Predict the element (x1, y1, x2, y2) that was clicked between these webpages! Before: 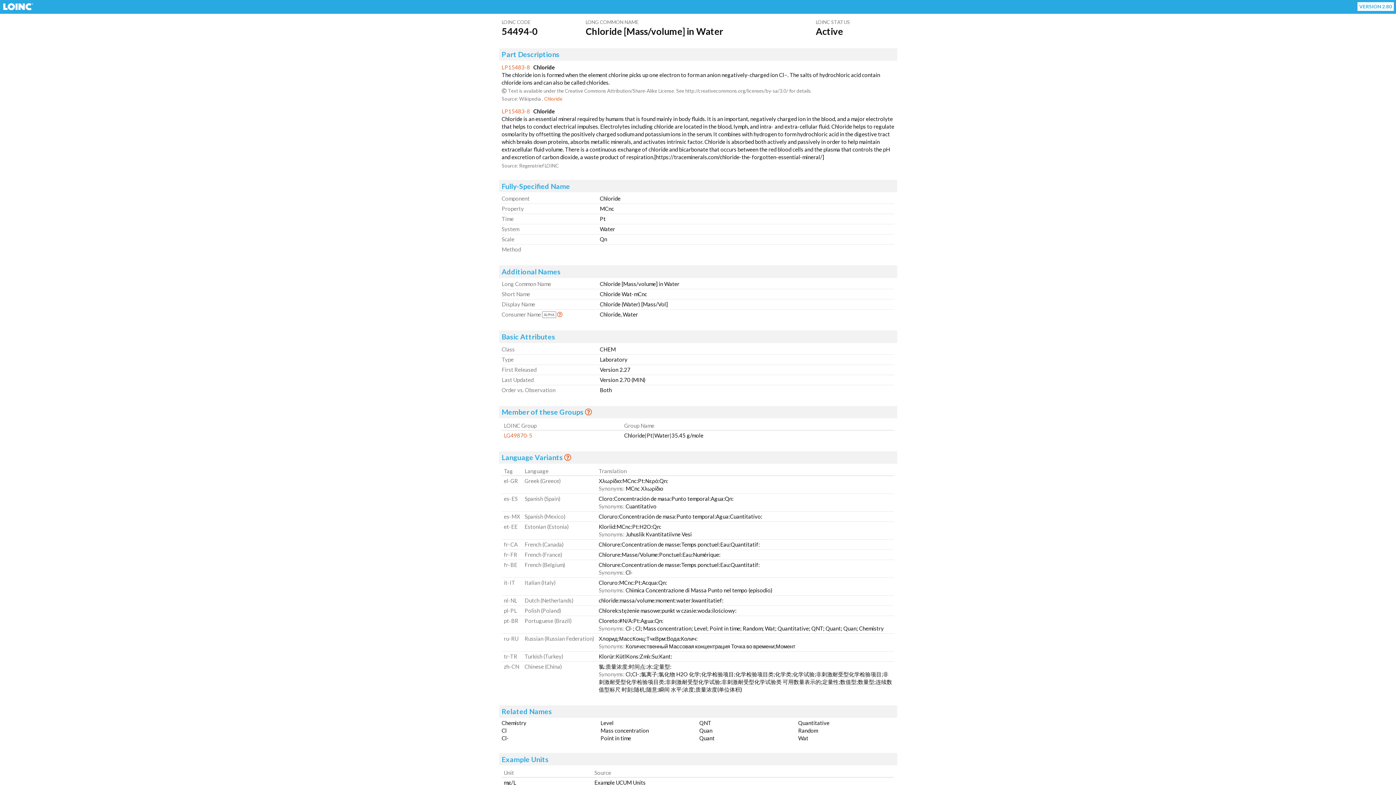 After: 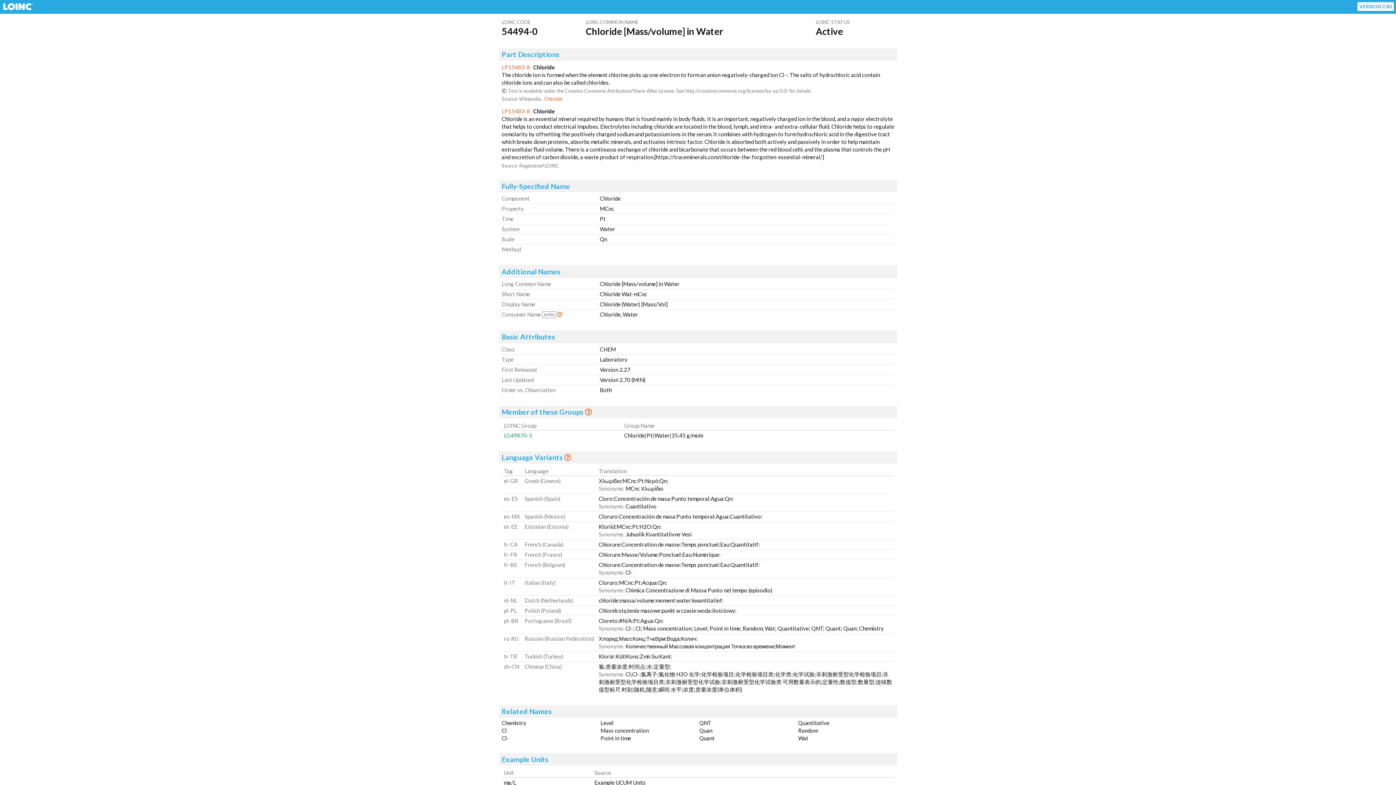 Action: bbox: (504, 432, 532, 438) label: LG49870-5